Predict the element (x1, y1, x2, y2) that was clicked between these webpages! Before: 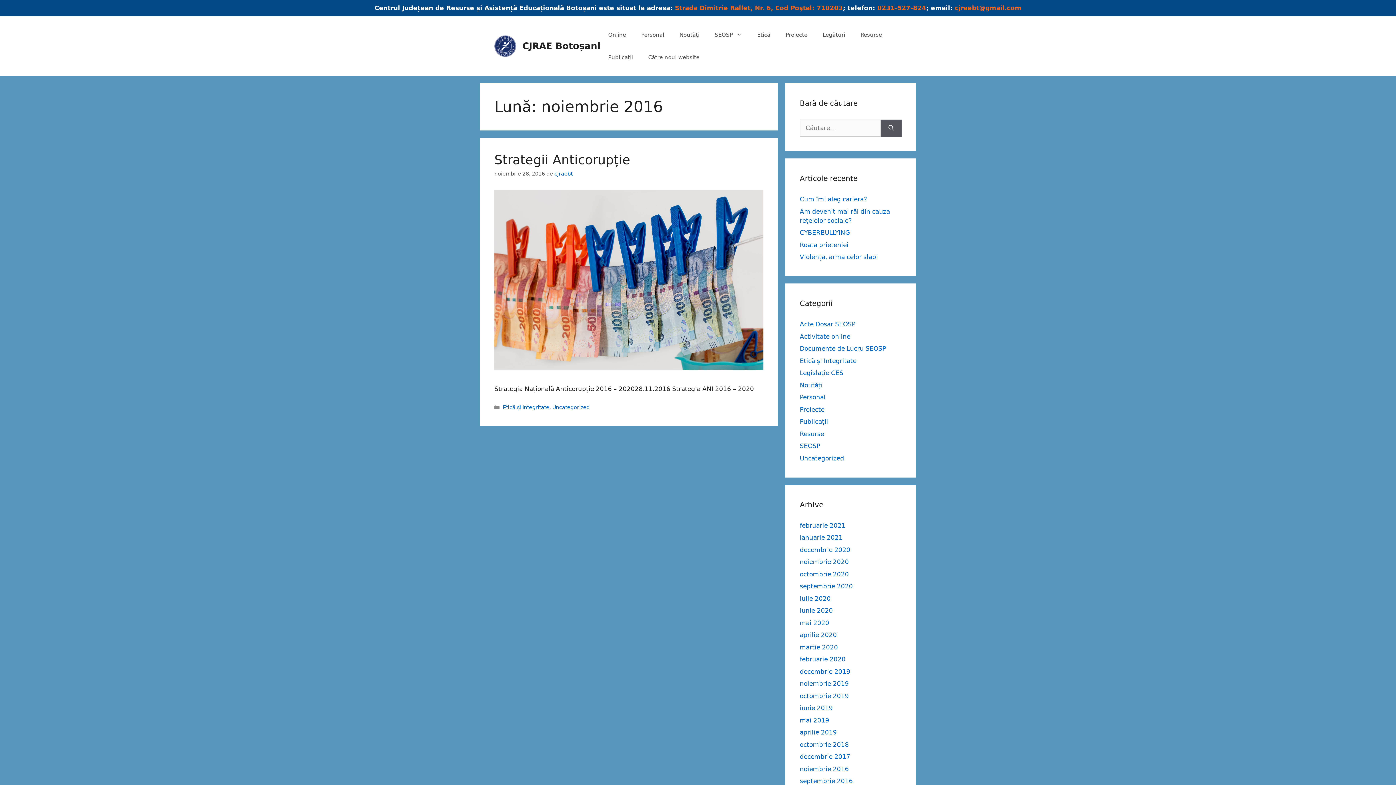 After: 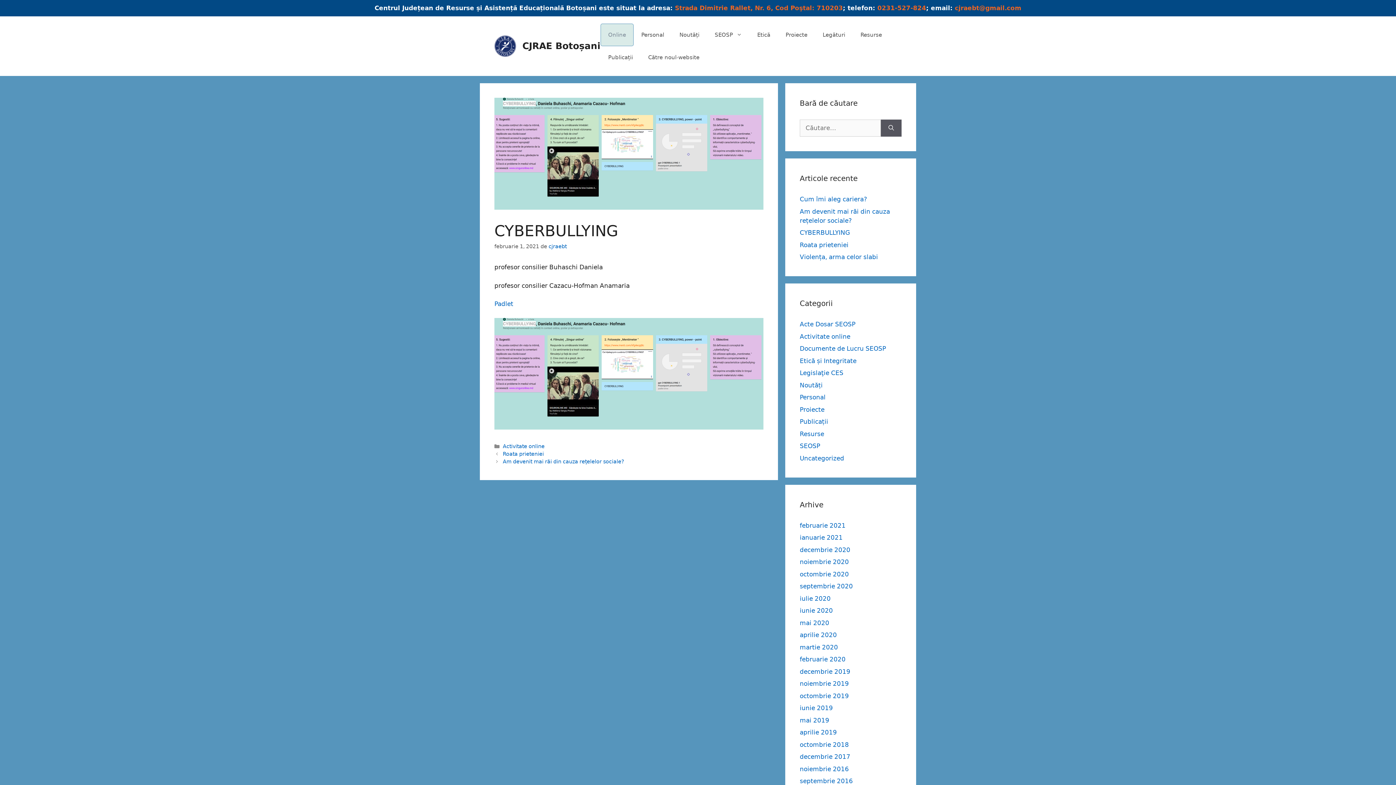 Action: bbox: (800, 229, 850, 236) label: CYBERBULLYING